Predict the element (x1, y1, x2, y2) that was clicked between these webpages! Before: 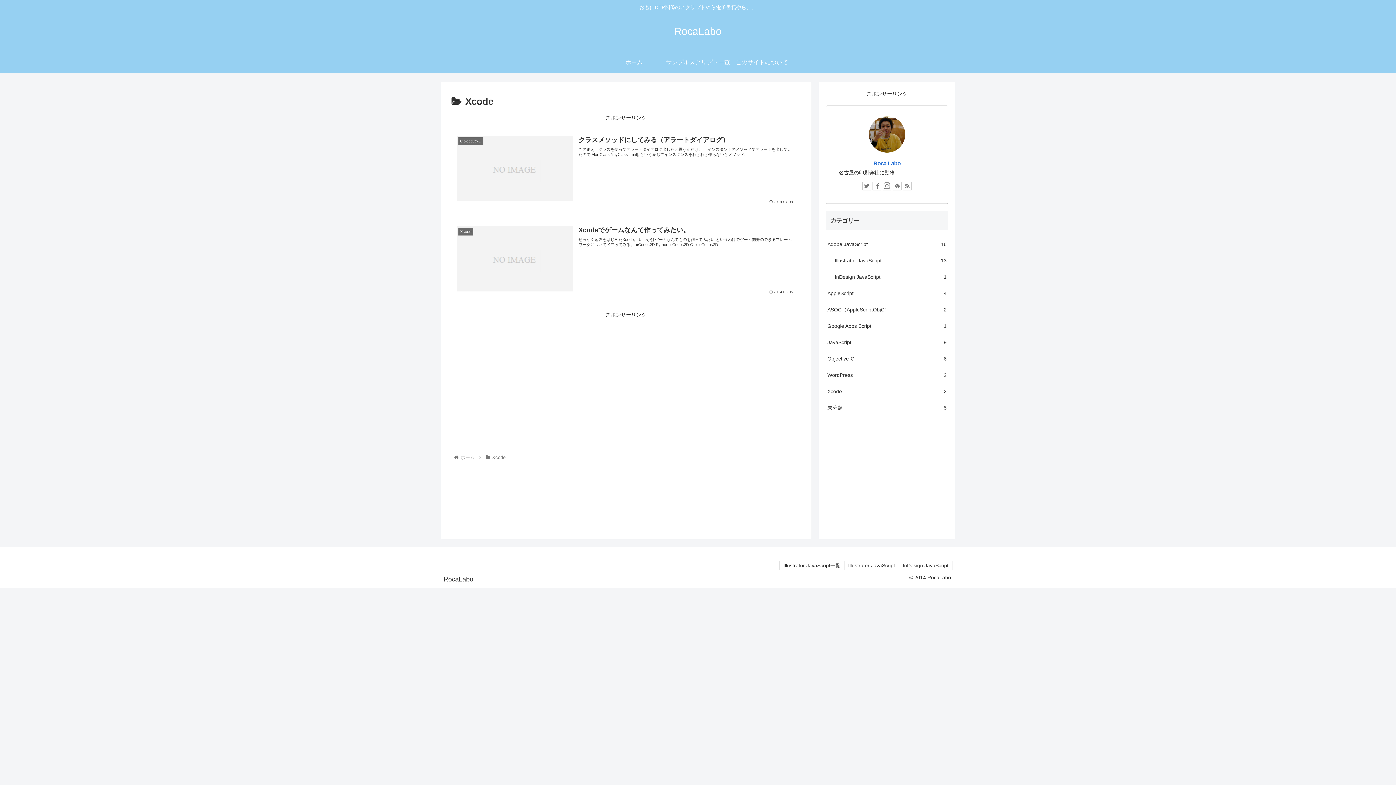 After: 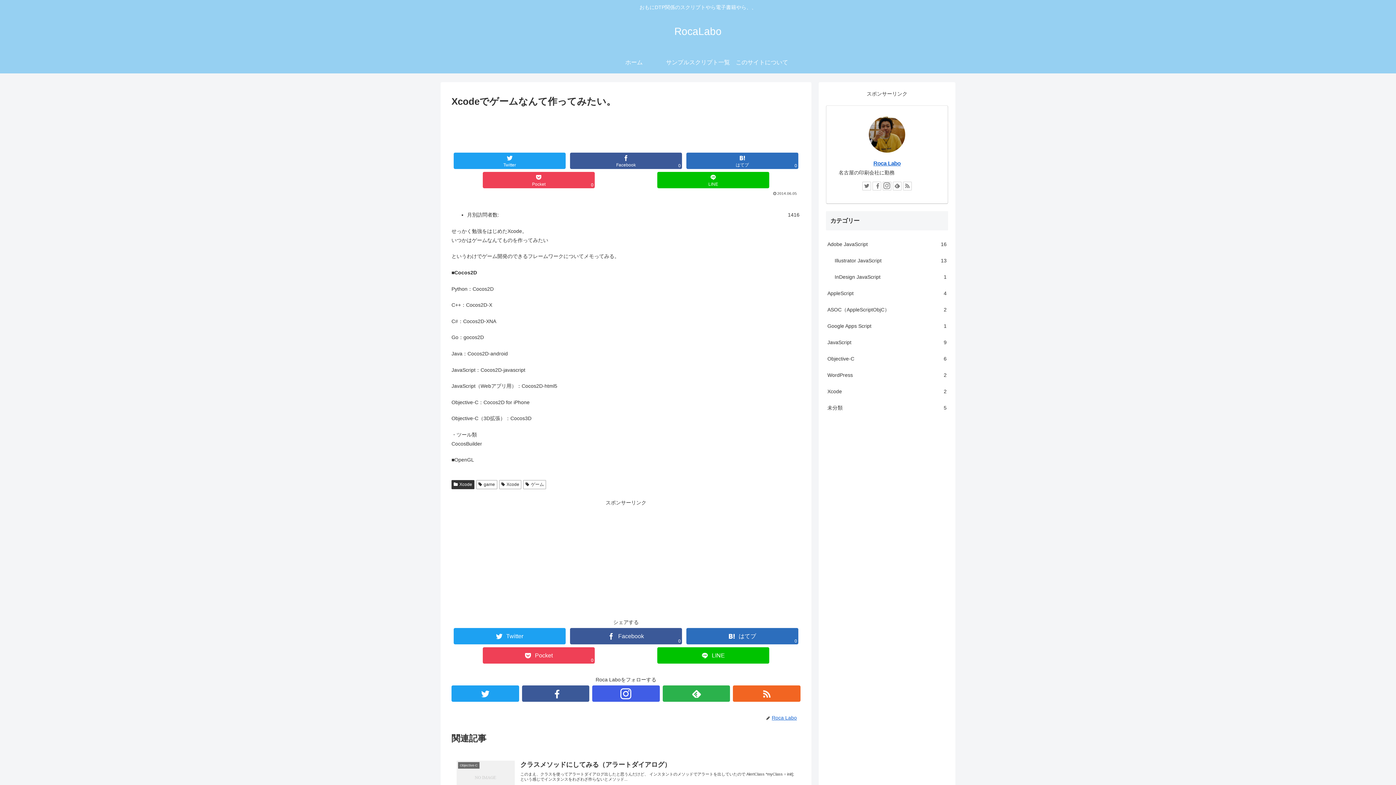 Action: bbox: (451, 219, 800, 299) label: Xcode
Xcodeでゲームなんて作ってみたい。
せっかく勉強をはじめたXcode。 いつかはゲームなんてものを作ってみたい というわけでゲーム開発のできるフレームワークについてメモってみる。 ■Cocos2D Python：Cocos2D C++：Cocos2D...
 2014.06.05